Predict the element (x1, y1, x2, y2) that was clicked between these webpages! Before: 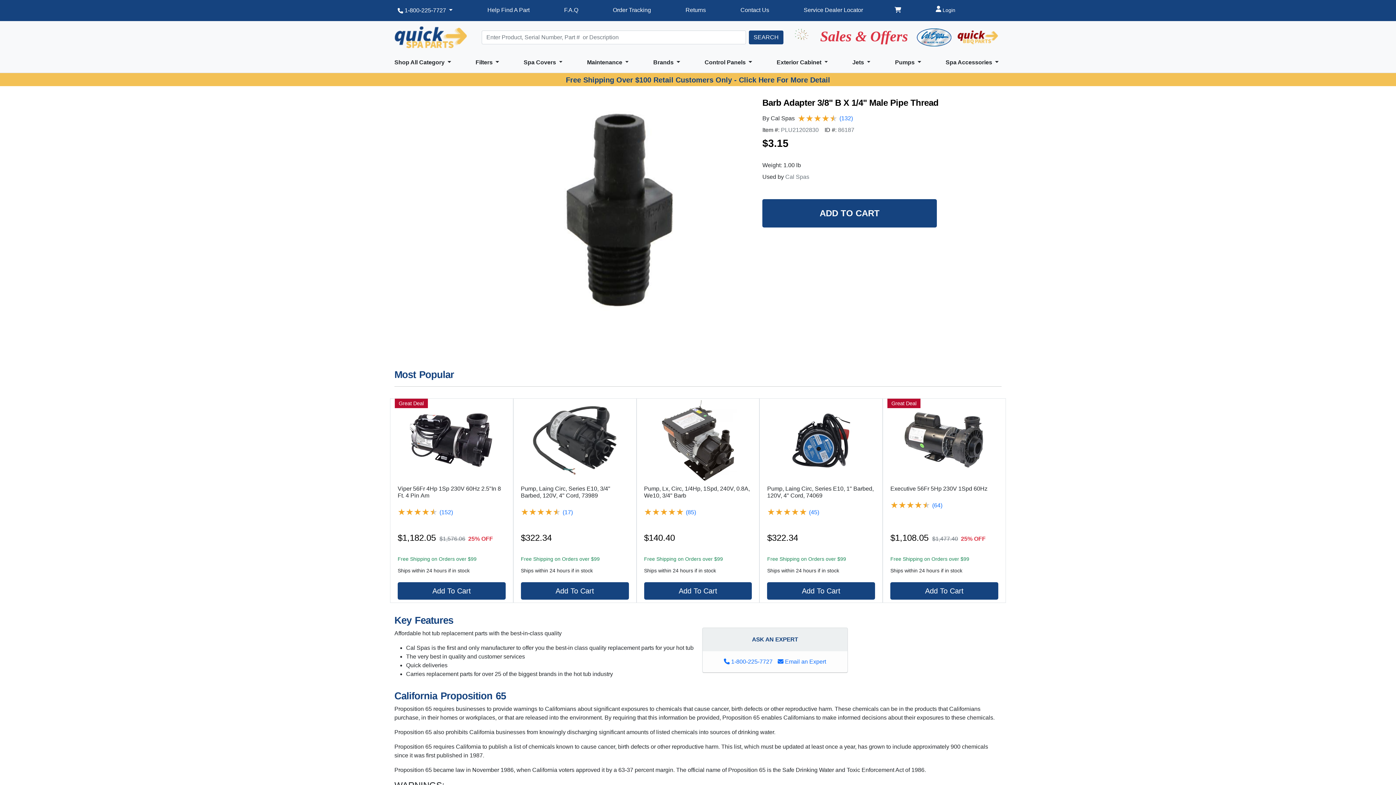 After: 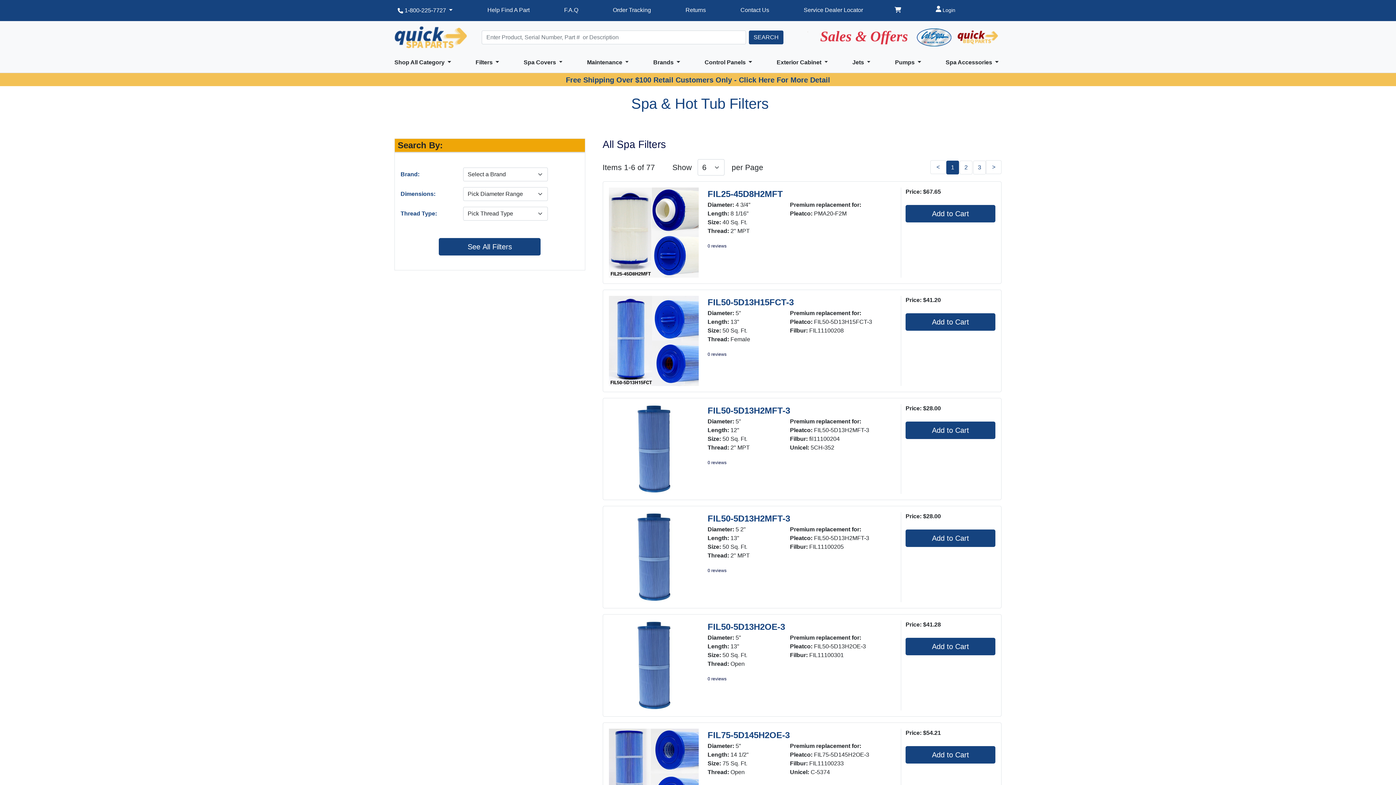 Action: label: Filters  bbox: (472, 55, 502, 69)